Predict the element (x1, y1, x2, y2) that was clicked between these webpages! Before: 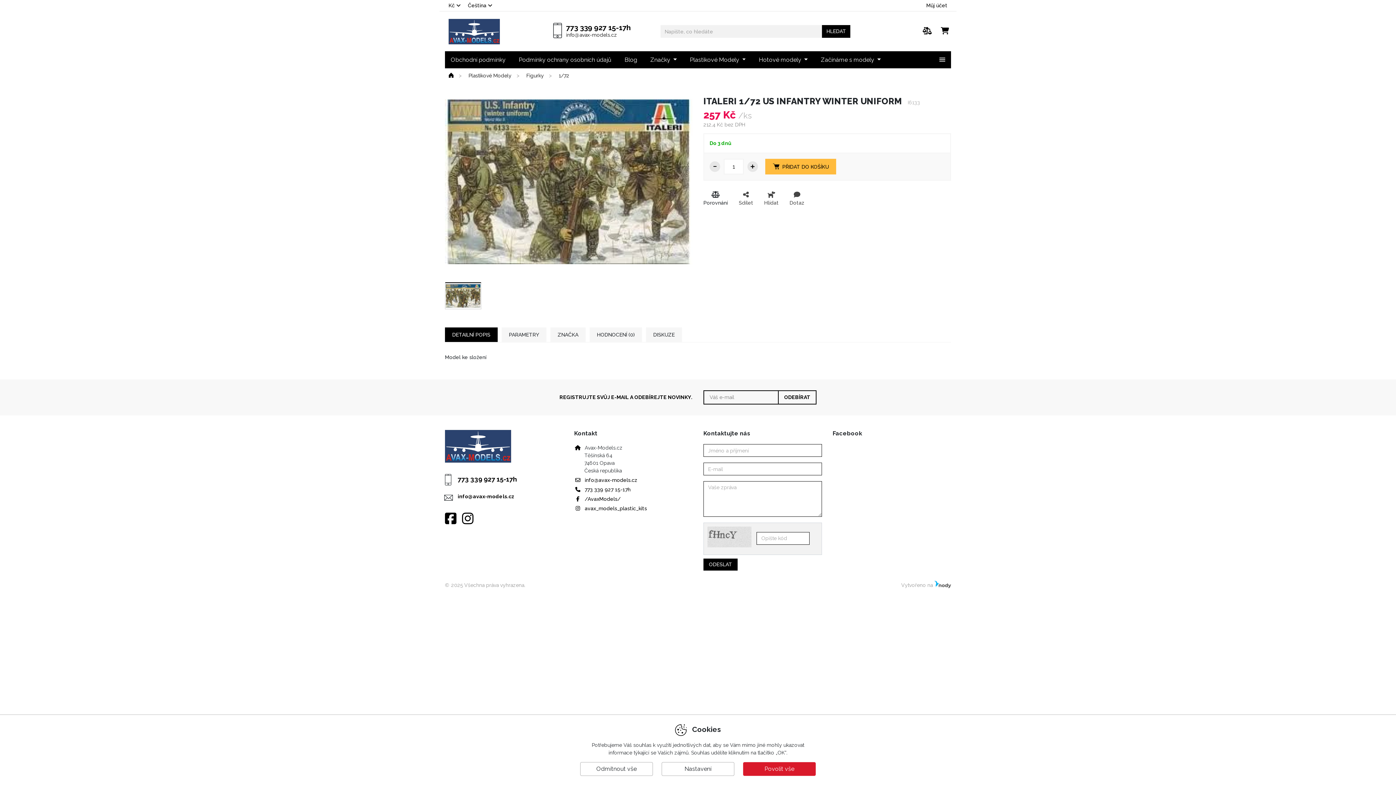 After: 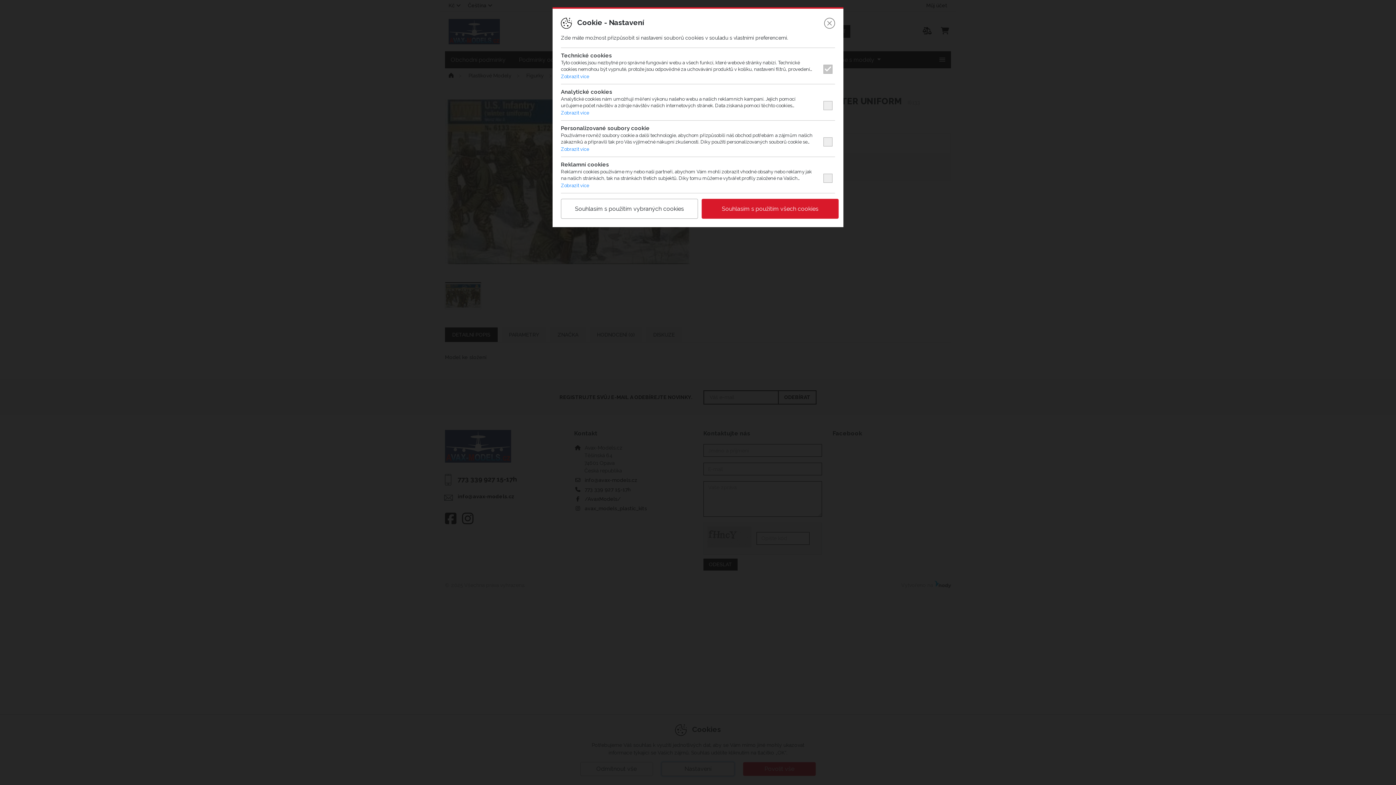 Action: bbox: (661, 762, 734, 776) label: Nastavení